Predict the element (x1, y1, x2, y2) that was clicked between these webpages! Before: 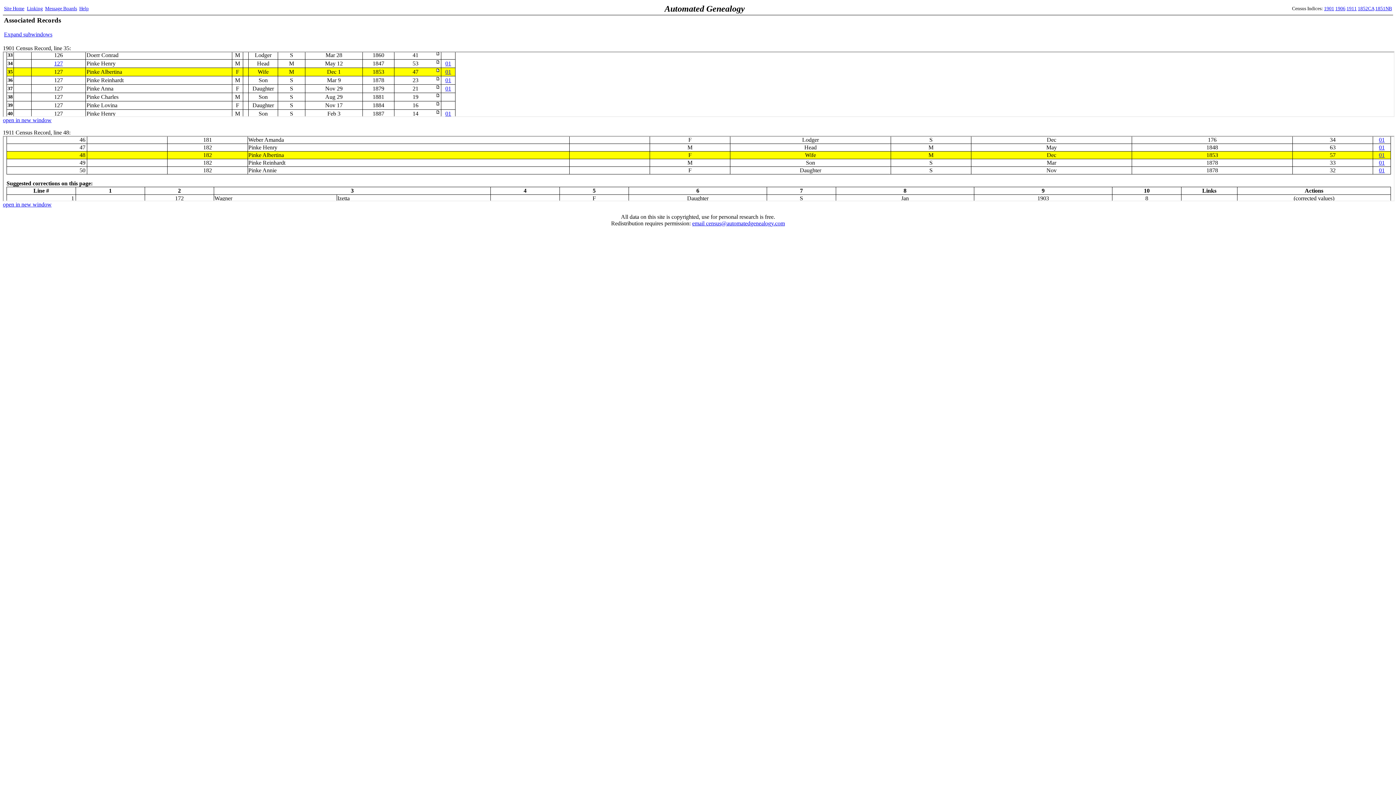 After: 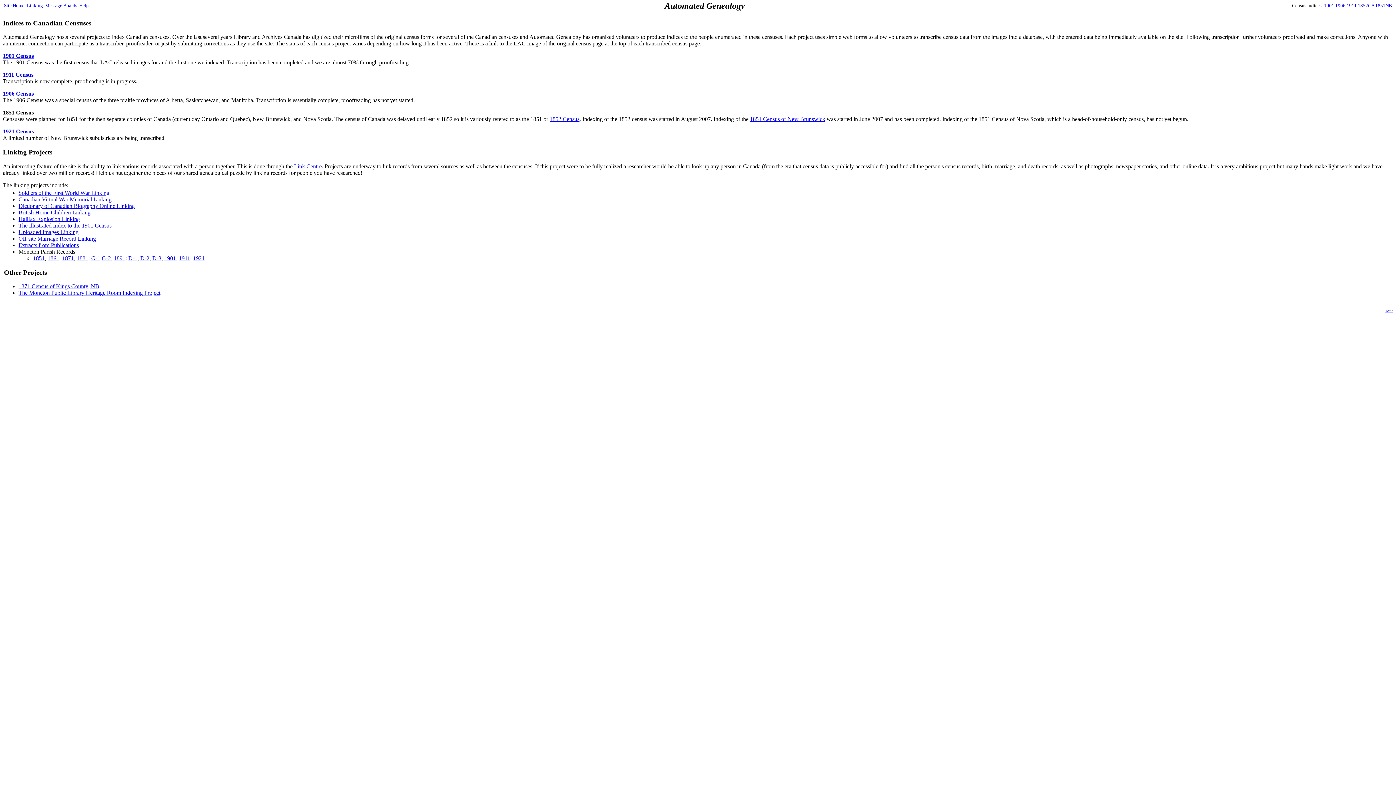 Action: label: Site Home bbox: (4, 5, 24, 11)